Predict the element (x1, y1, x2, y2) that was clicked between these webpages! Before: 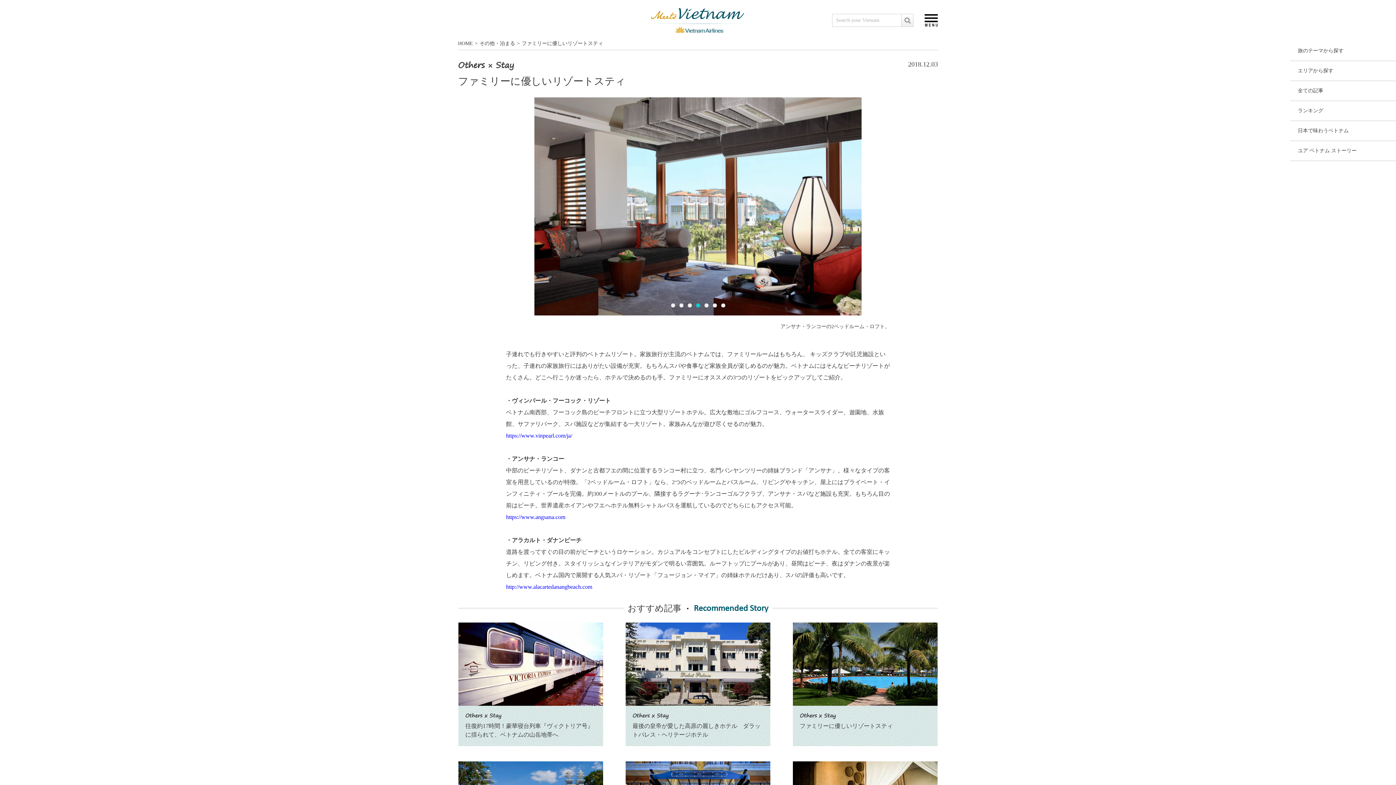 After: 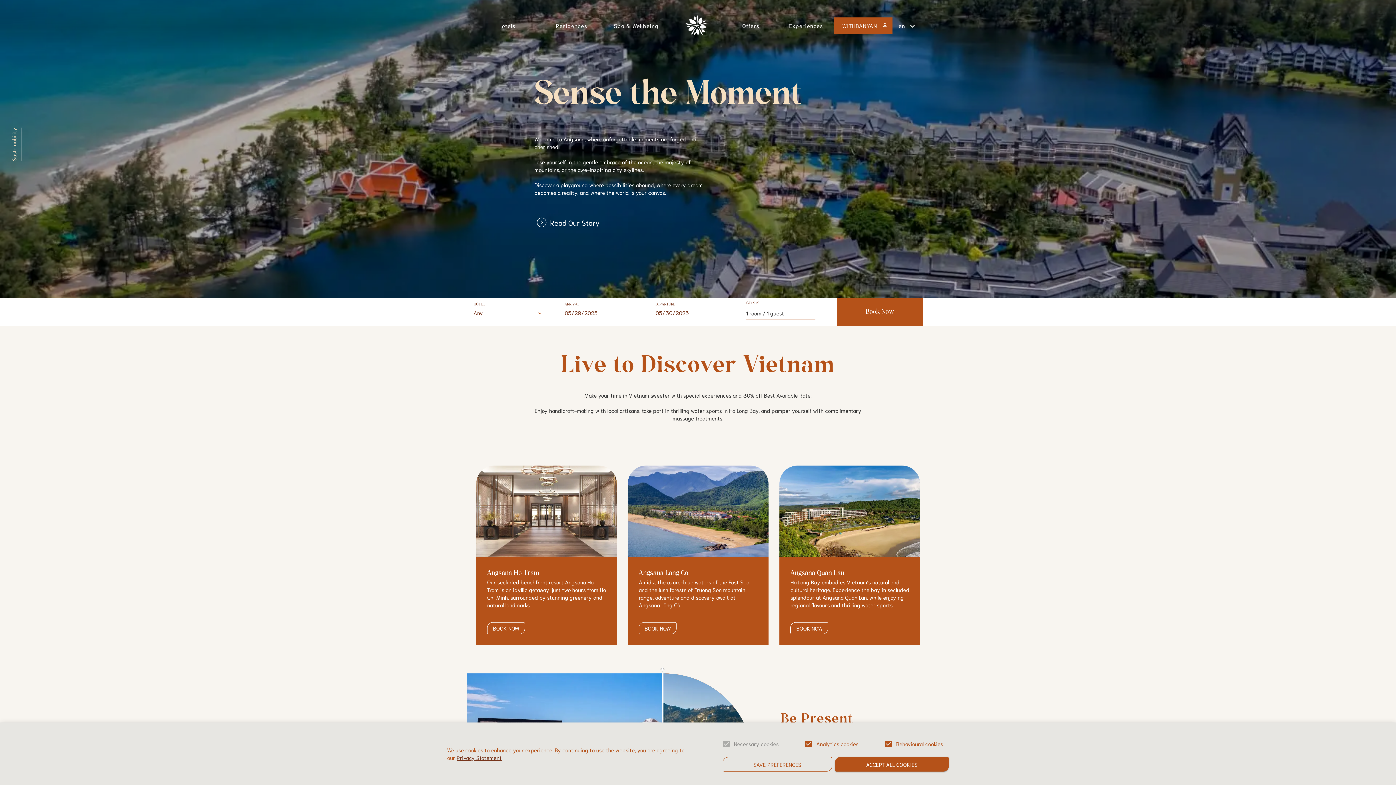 Action: bbox: (506, 514, 565, 520) label: https://www.angsana.com